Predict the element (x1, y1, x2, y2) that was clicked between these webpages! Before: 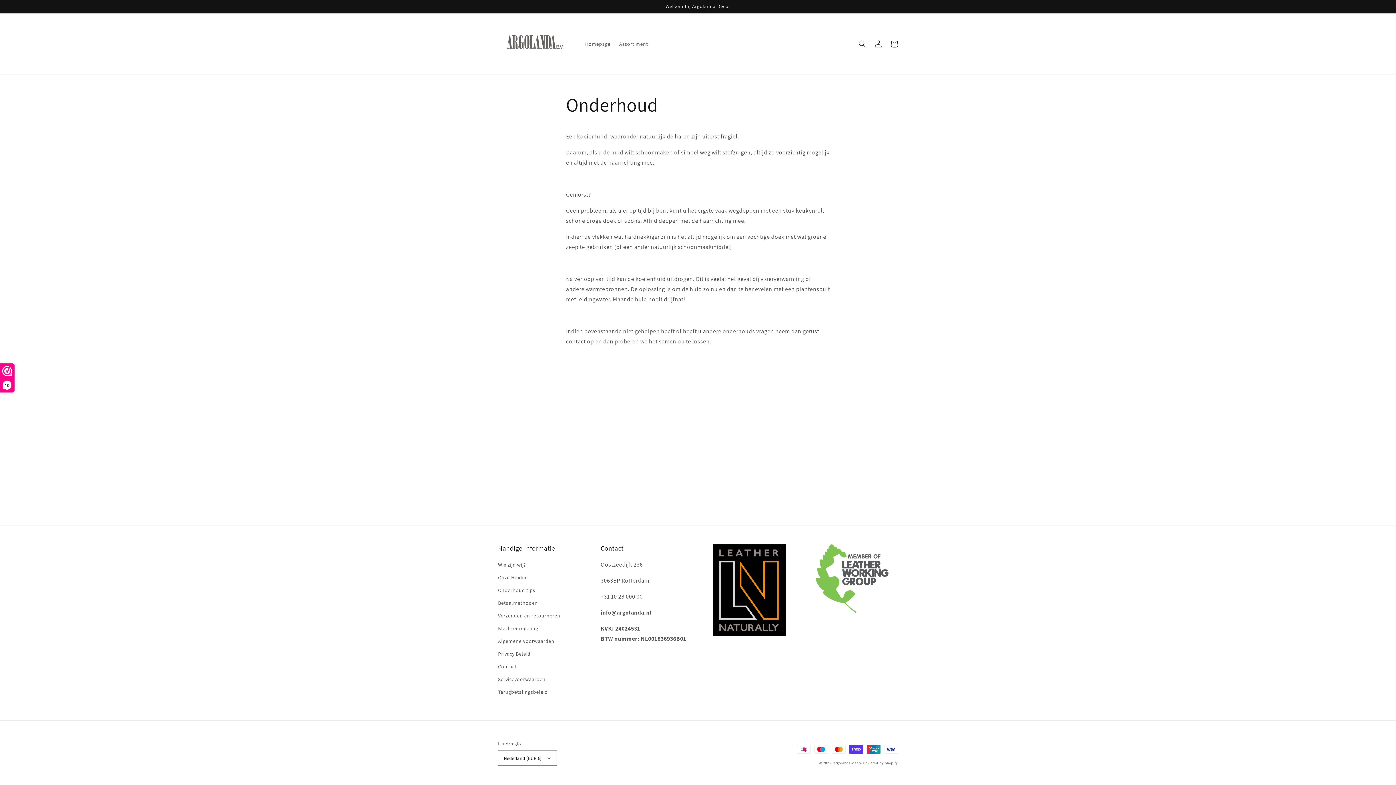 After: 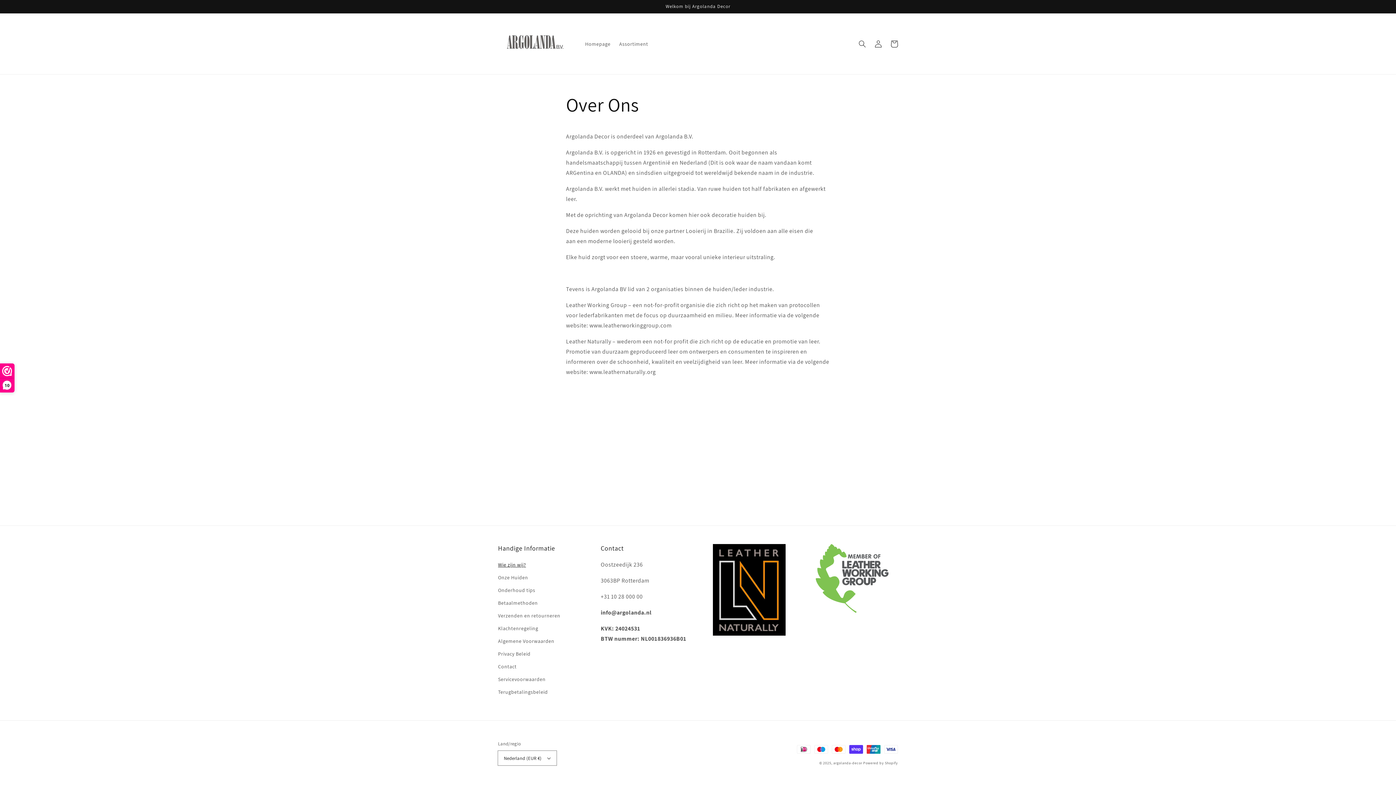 Action: label: Wie zijn wij? bbox: (498, 560, 526, 571)